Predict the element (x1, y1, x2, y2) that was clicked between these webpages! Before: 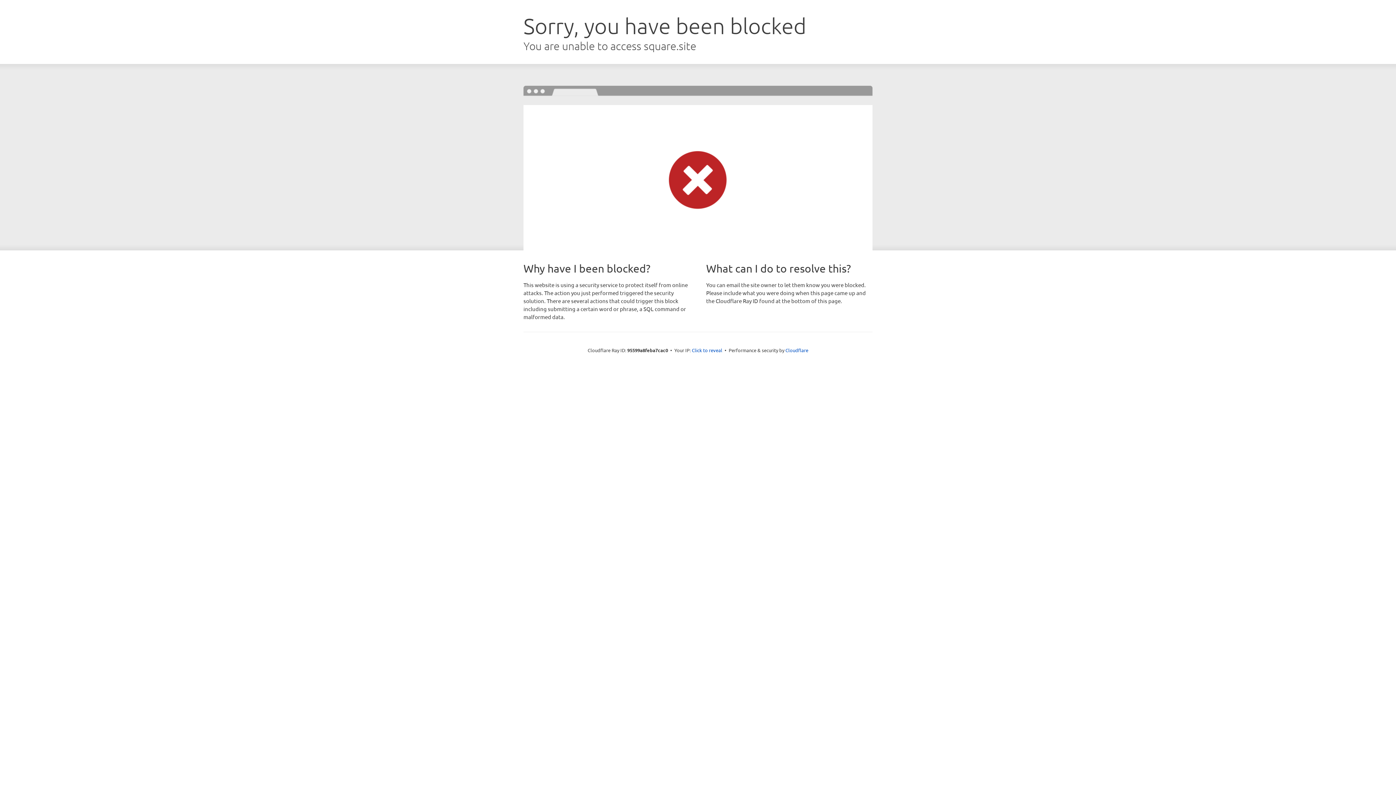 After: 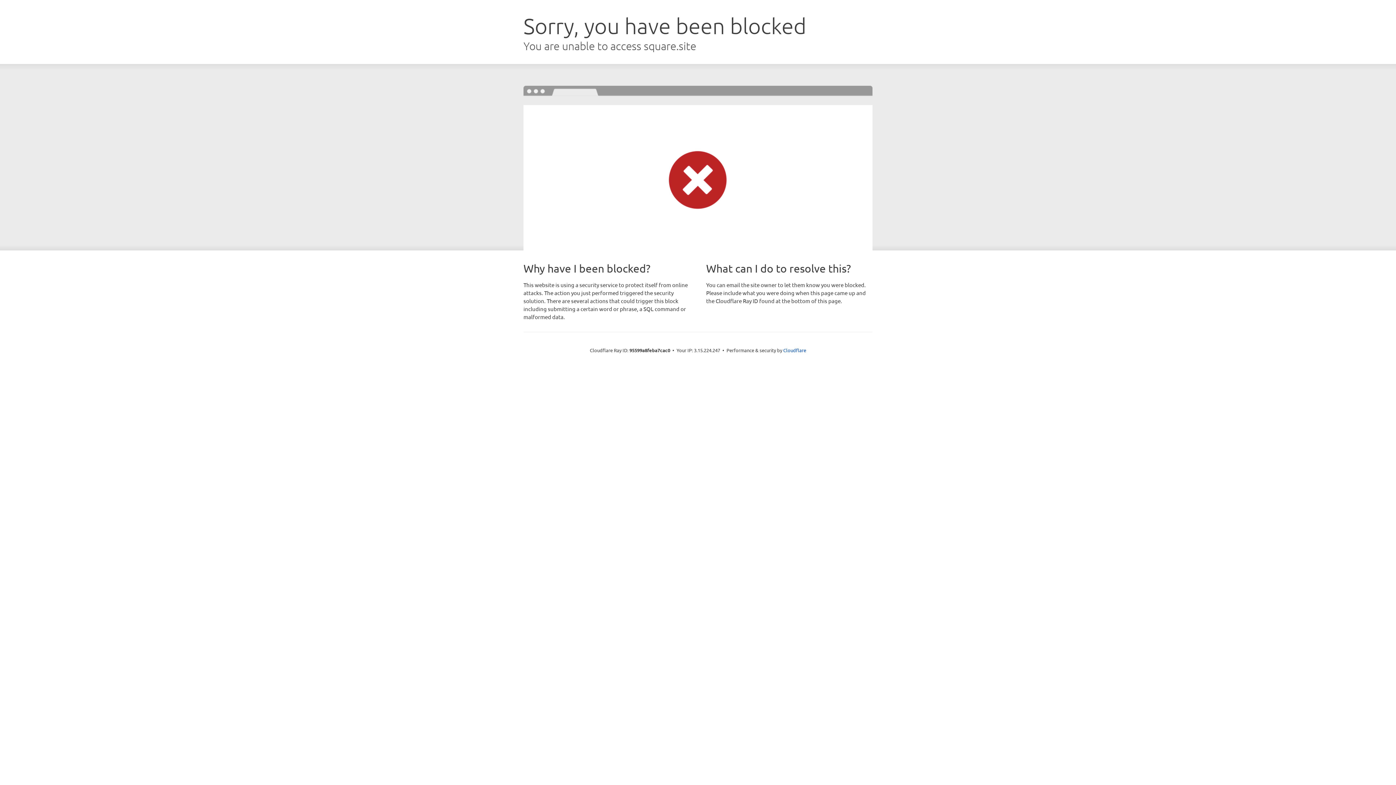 Action: label: Click to reveal bbox: (692, 346, 722, 353)